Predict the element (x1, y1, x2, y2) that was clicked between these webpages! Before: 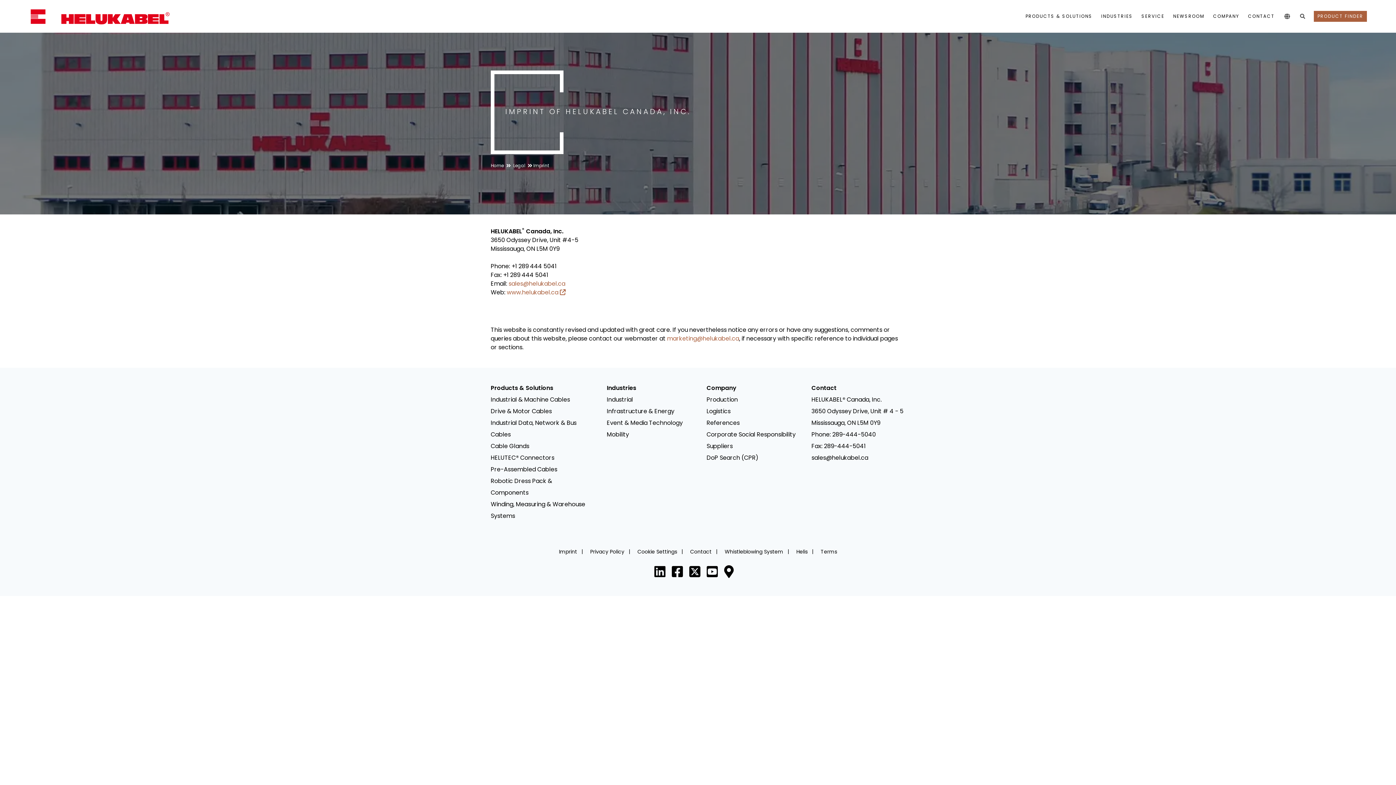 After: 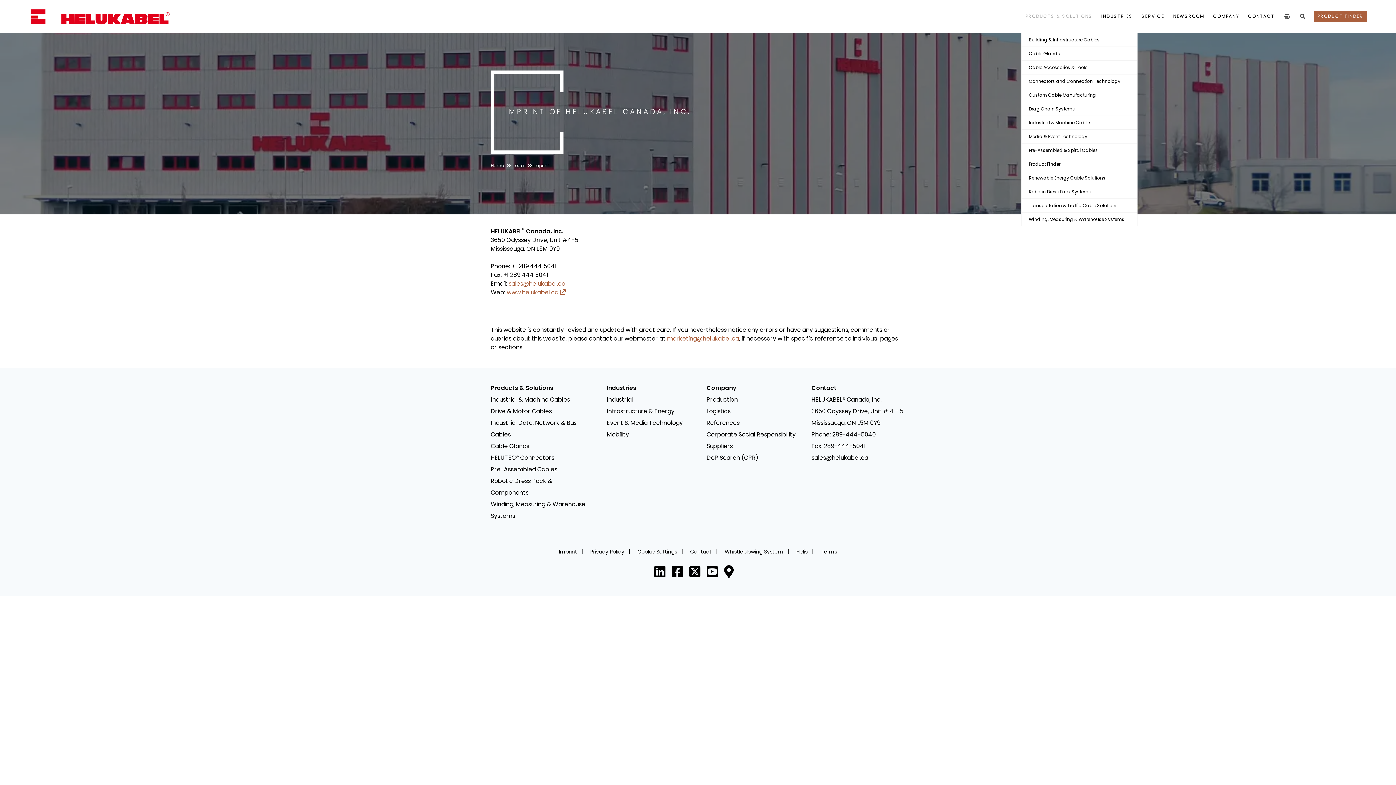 Action: label: PRODUCTS & SOLUTIONS bbox: (1021, 0, 1097, 32)